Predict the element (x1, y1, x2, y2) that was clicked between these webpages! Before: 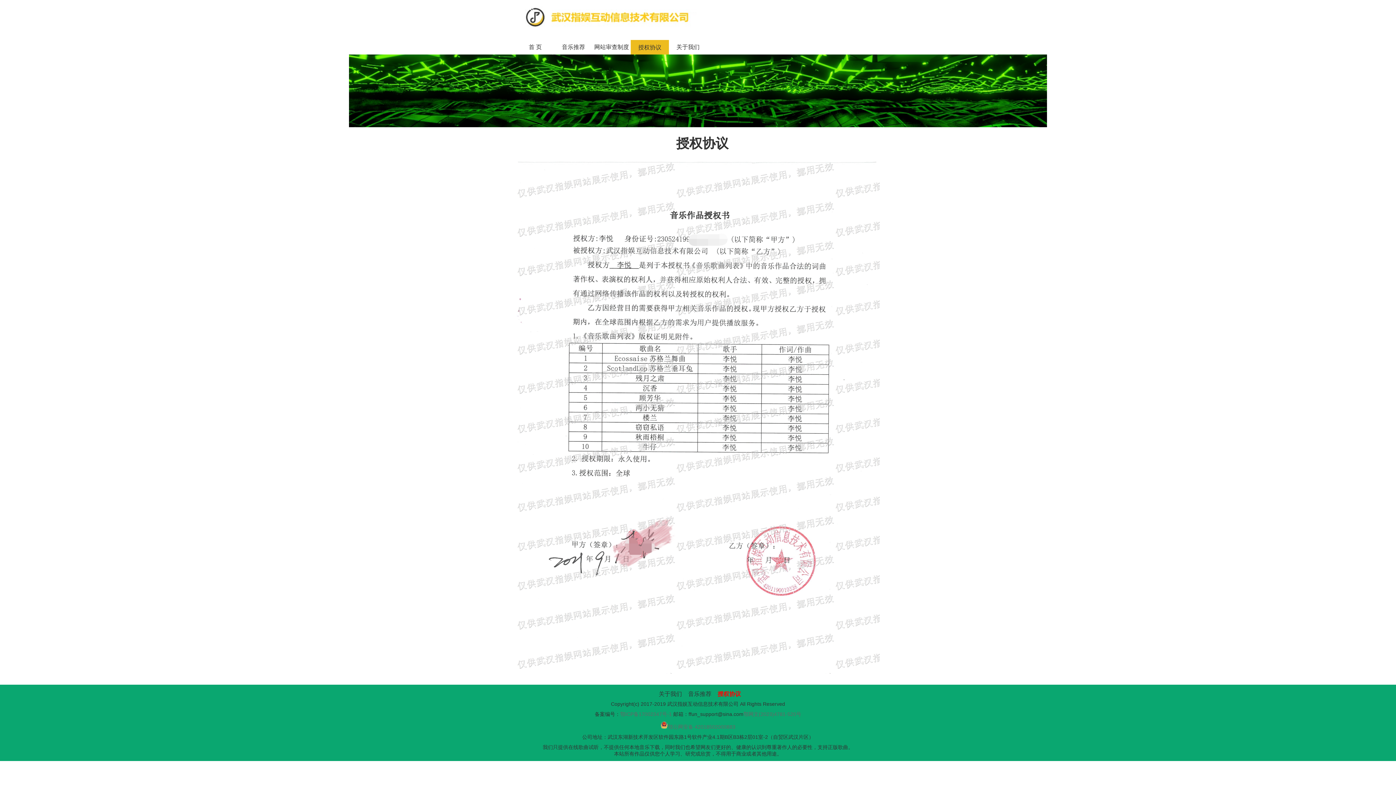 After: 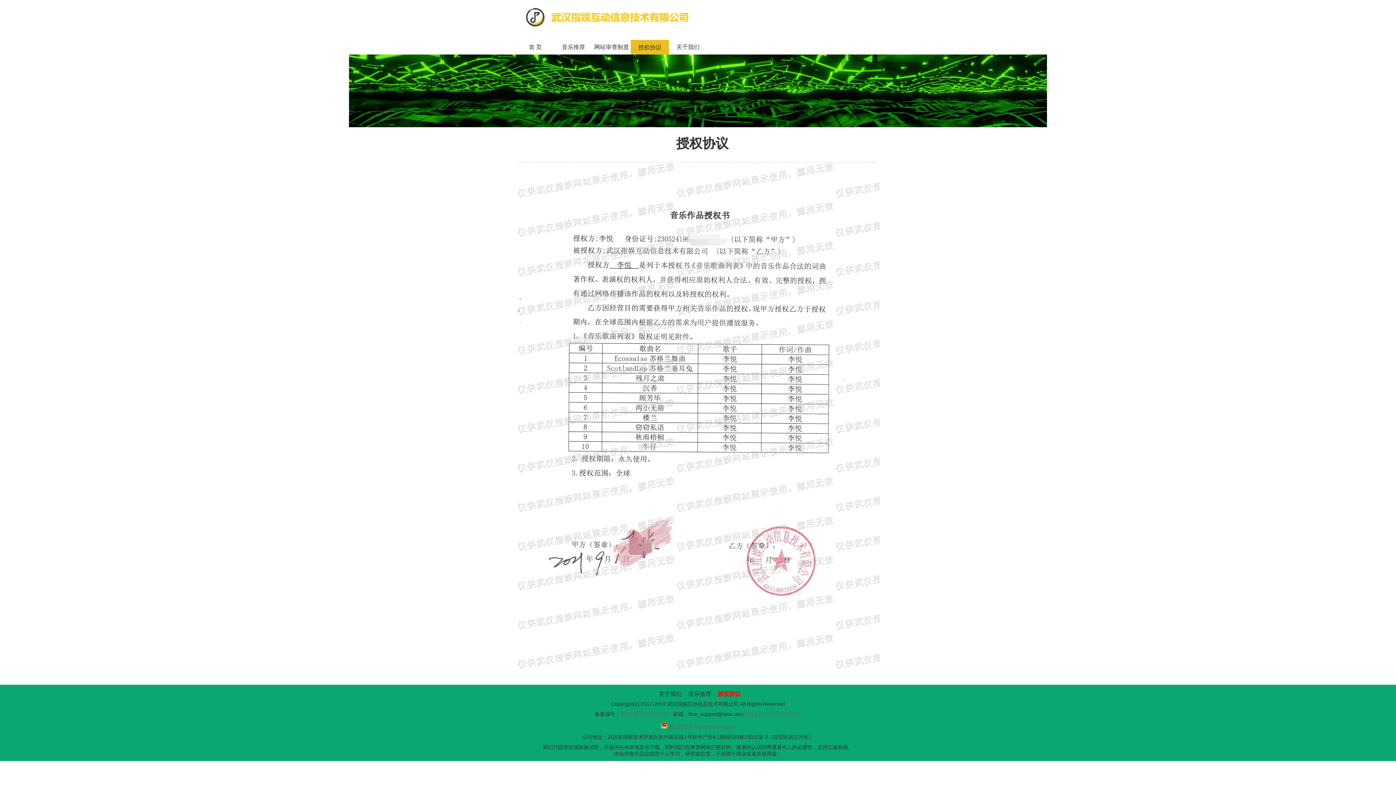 Action: label: 鄂ICP备17002347号-1 bbox: (620, 711, 672, 717)